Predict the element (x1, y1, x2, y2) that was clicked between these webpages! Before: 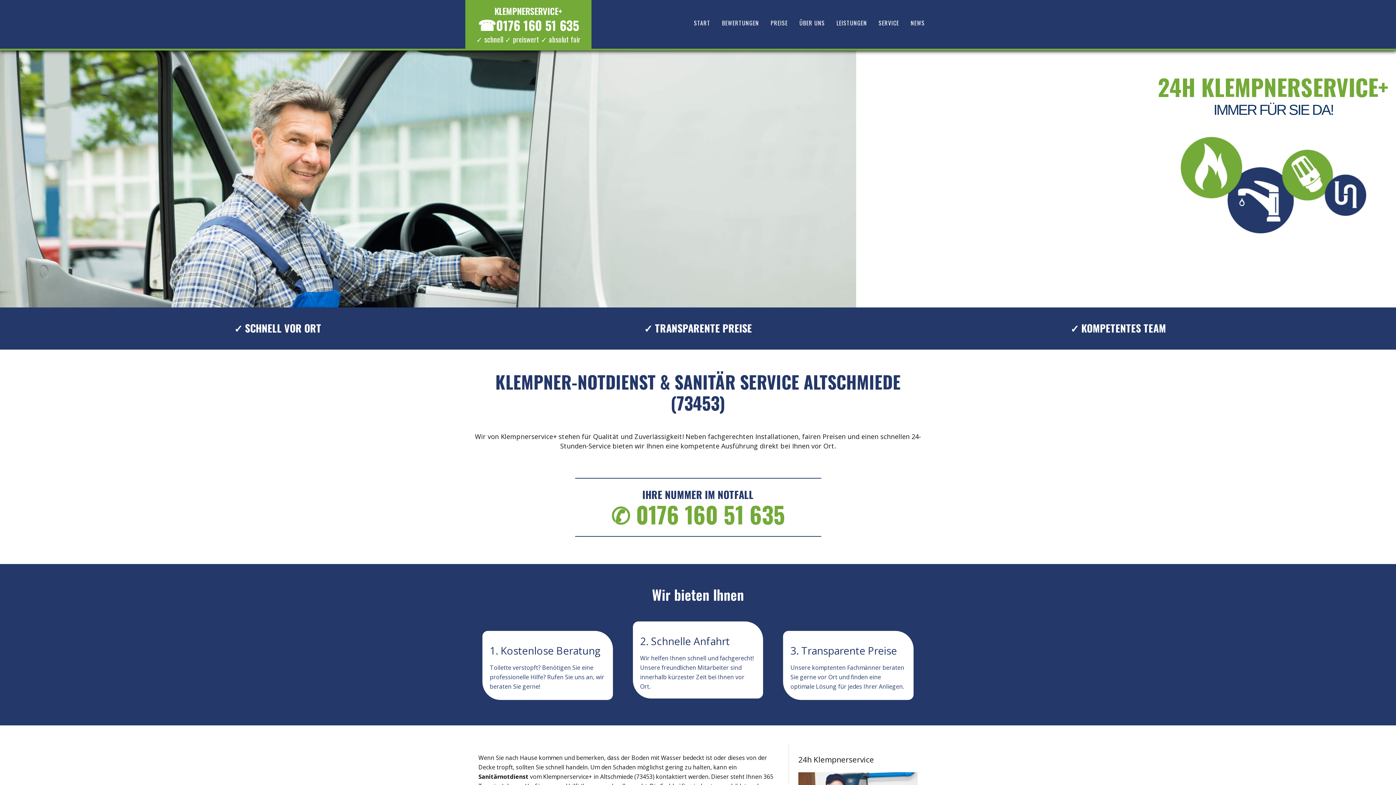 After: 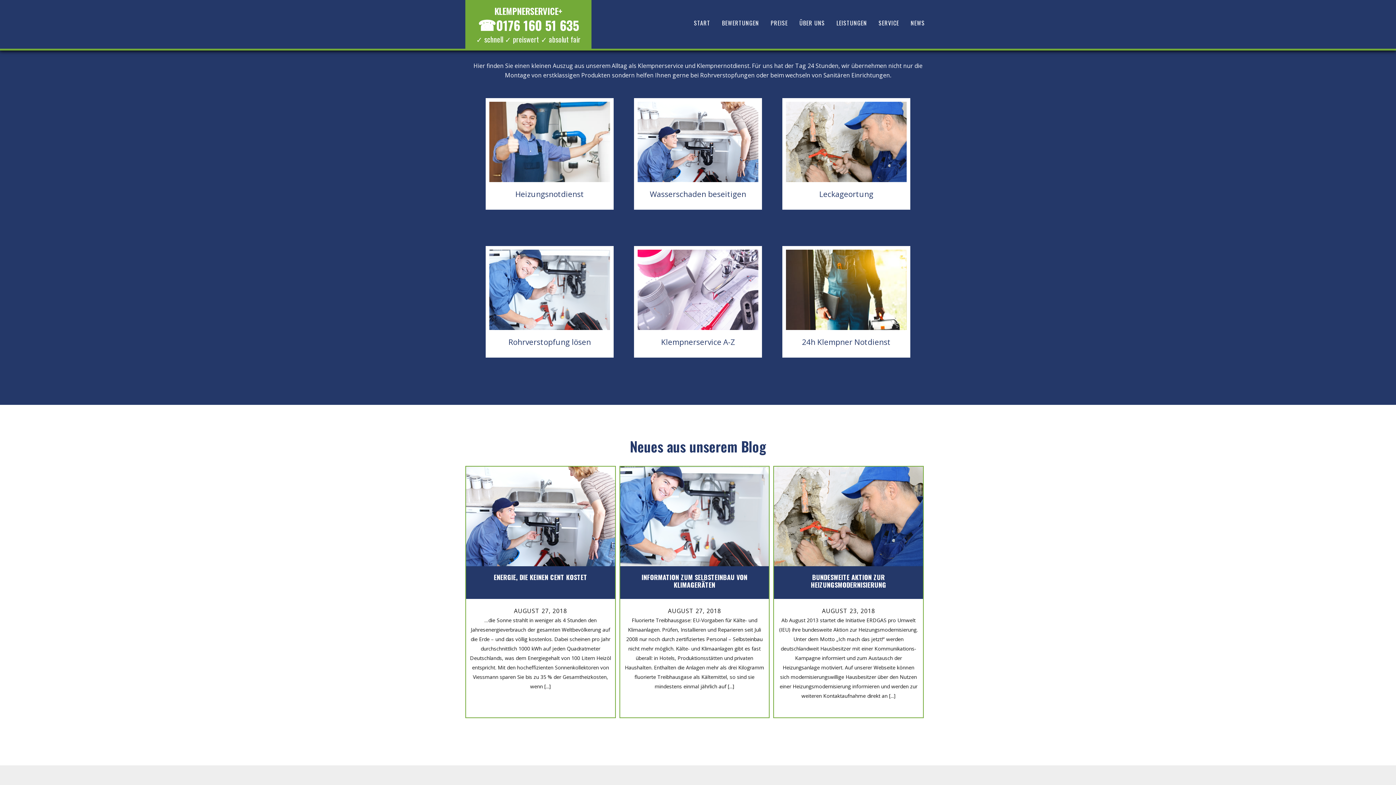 Action: label: LEISTUNGEN bbox: (830, 5, 873, 40)